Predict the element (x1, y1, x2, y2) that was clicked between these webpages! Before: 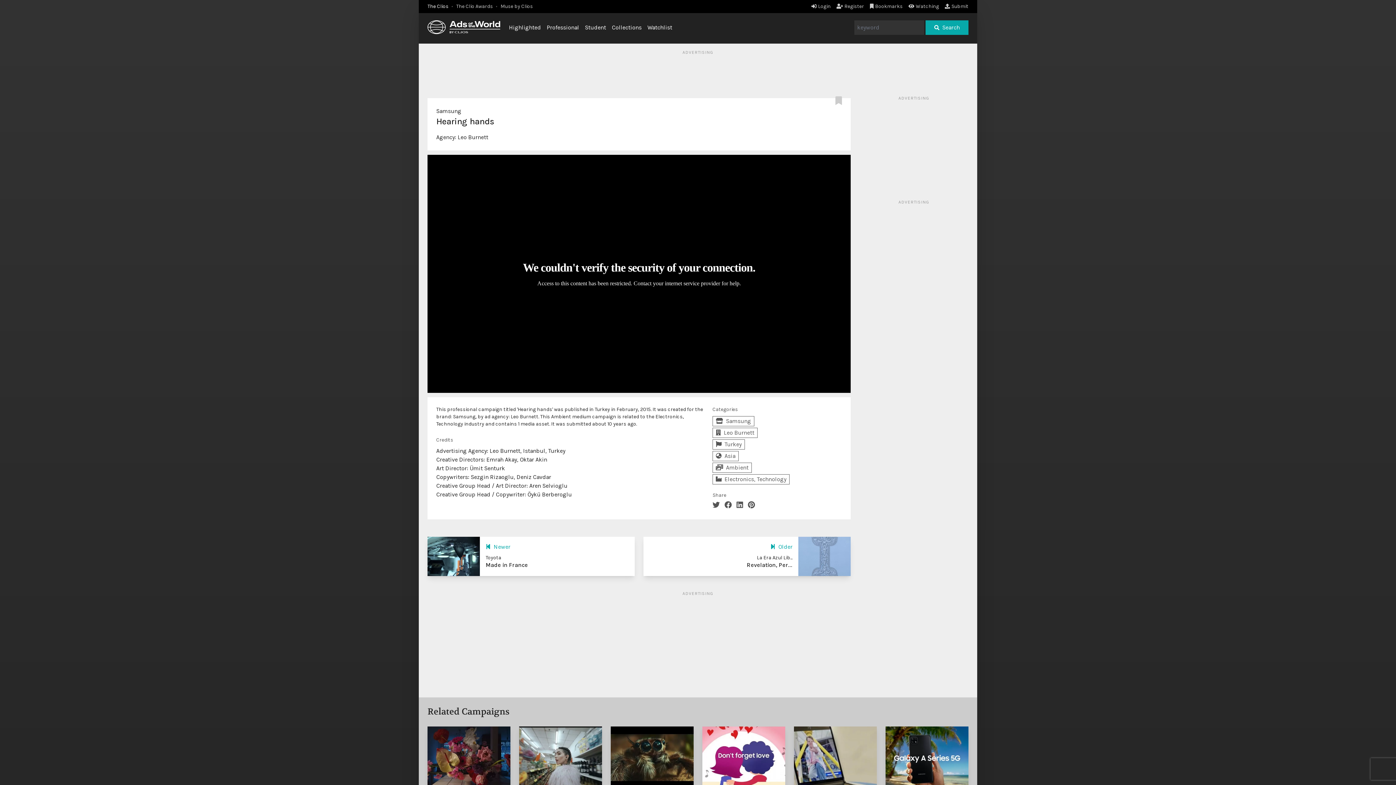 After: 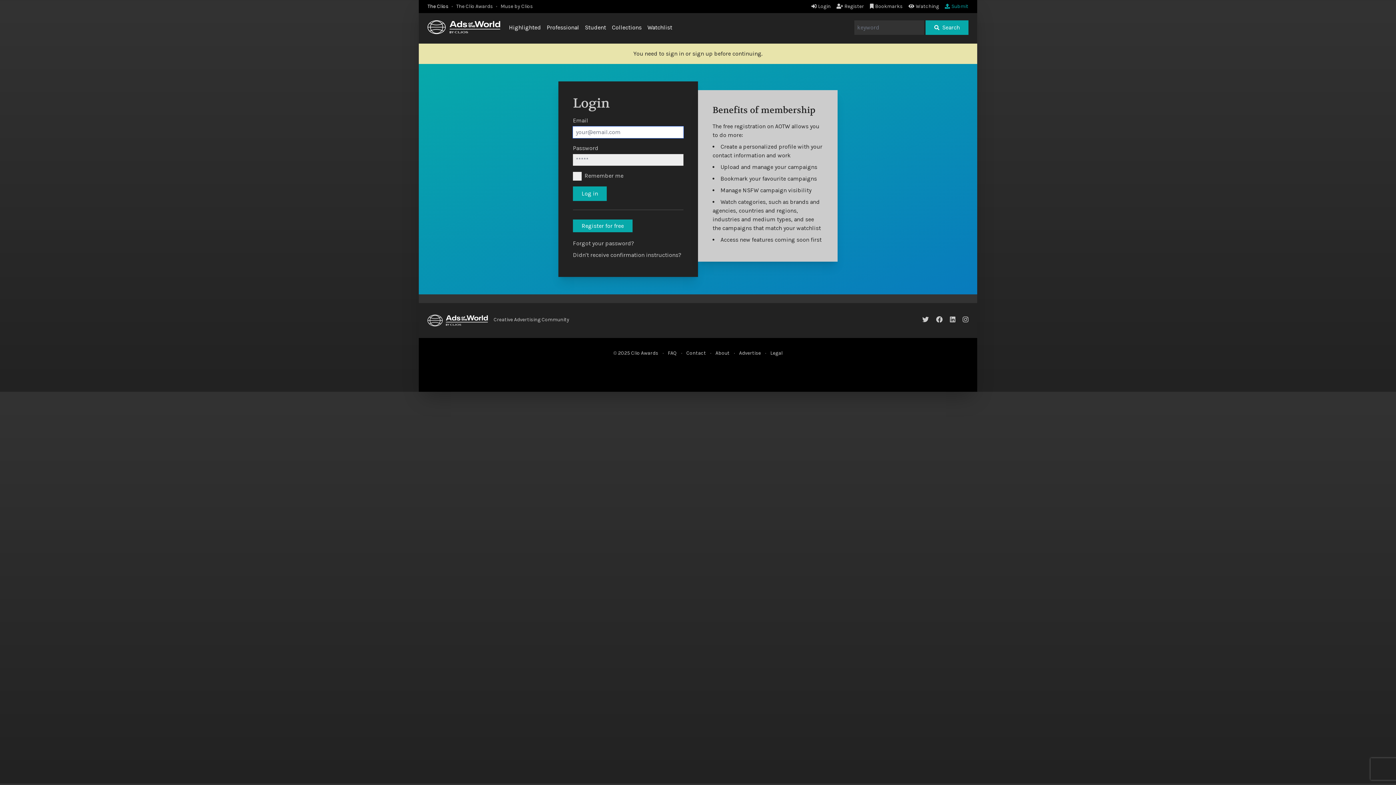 Action: label: Submit bbox: (945, 3, 968, 9)